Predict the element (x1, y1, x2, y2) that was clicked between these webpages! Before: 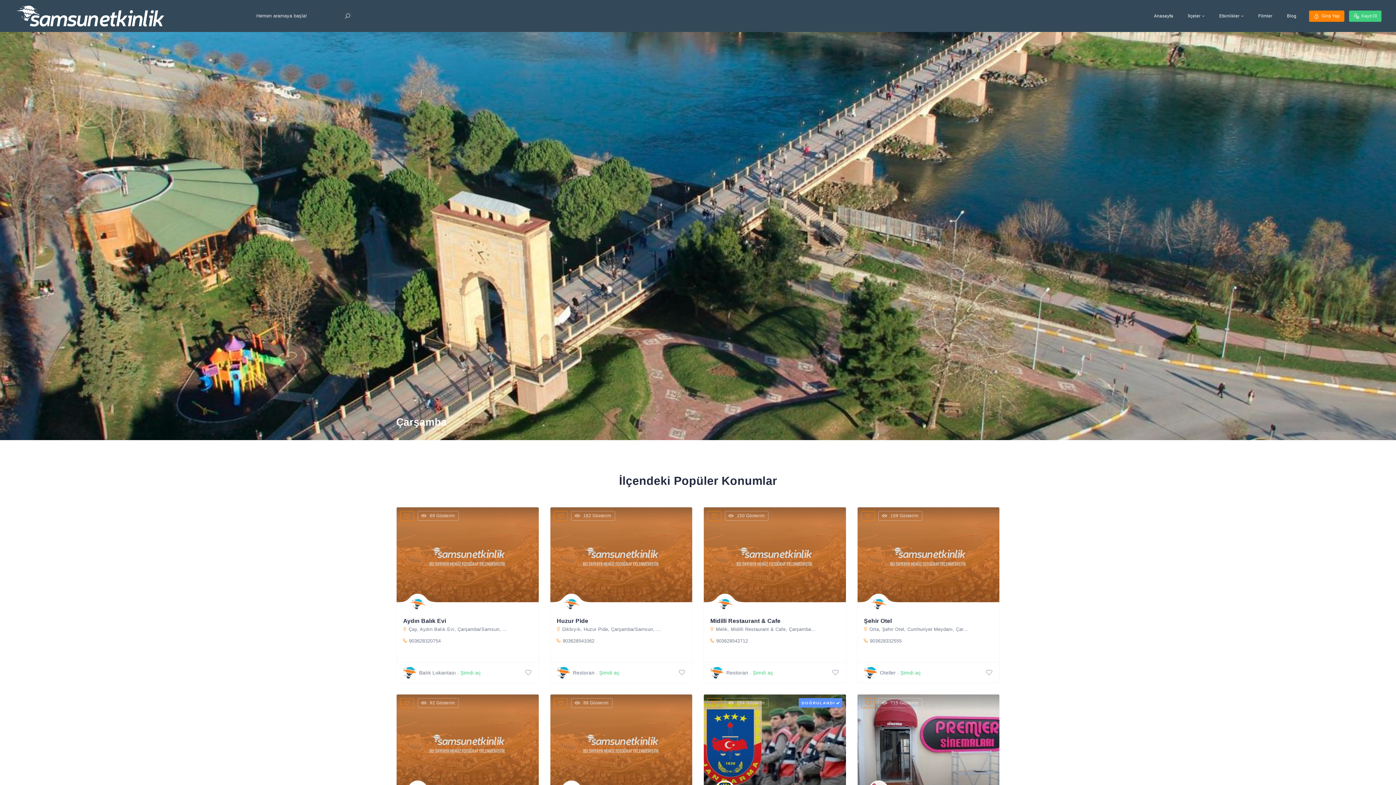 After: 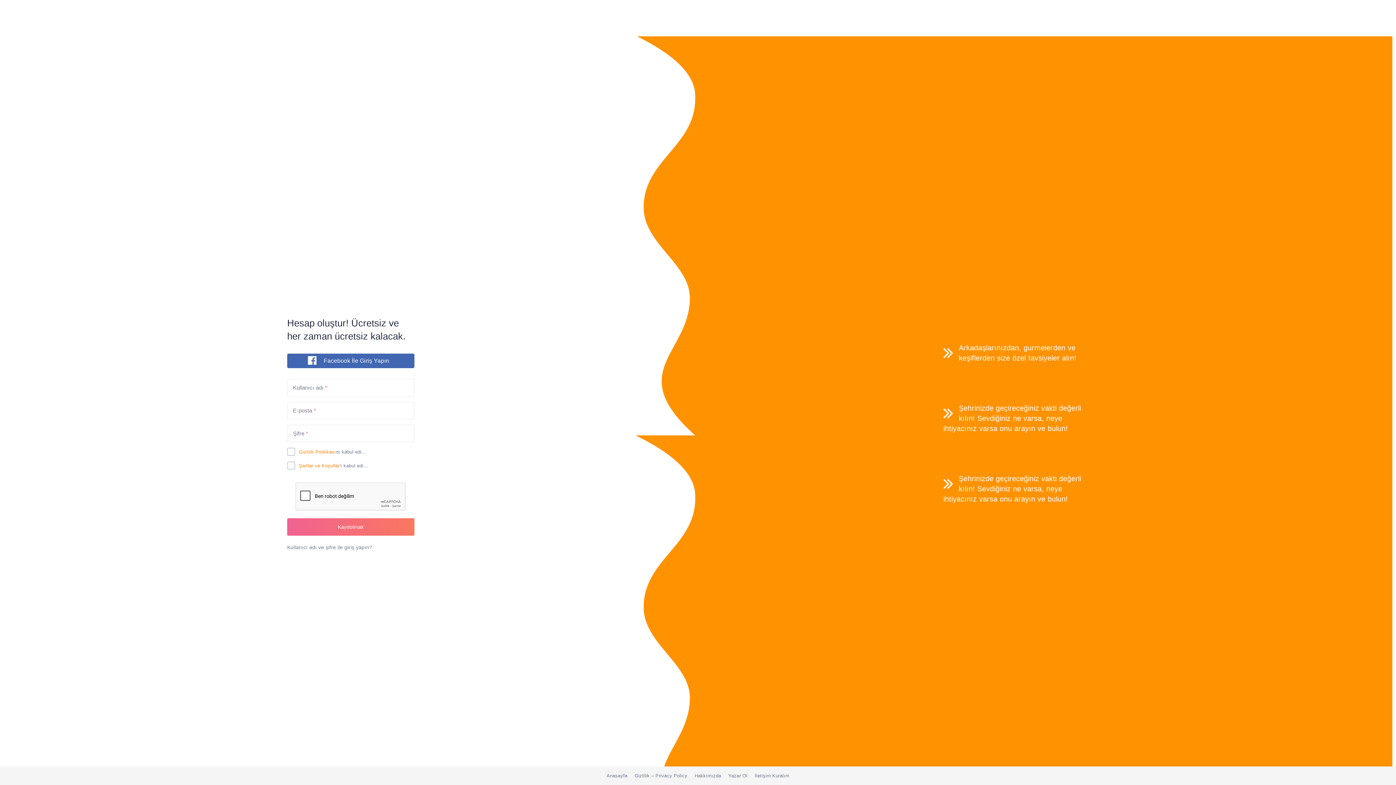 Action: bbox: (524, 666, 532, 679)